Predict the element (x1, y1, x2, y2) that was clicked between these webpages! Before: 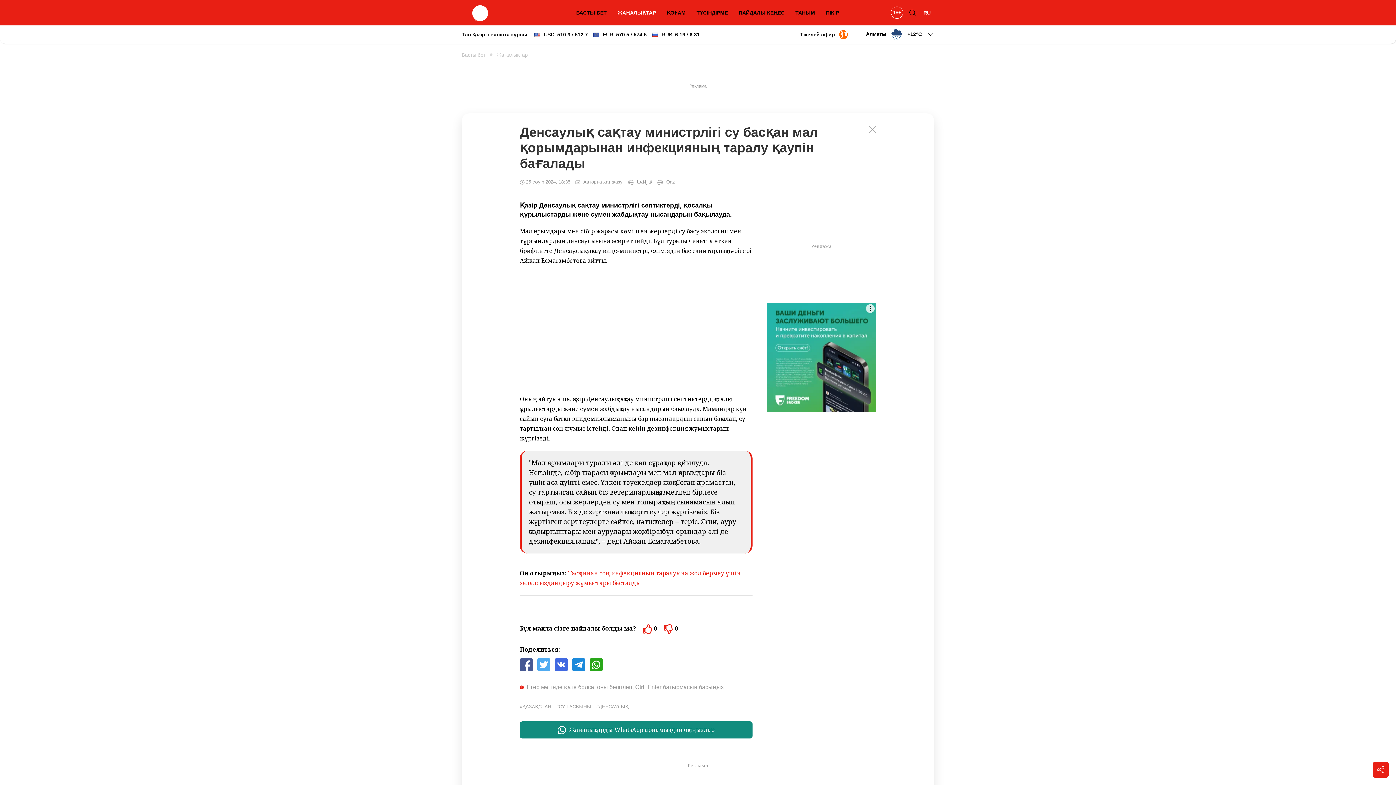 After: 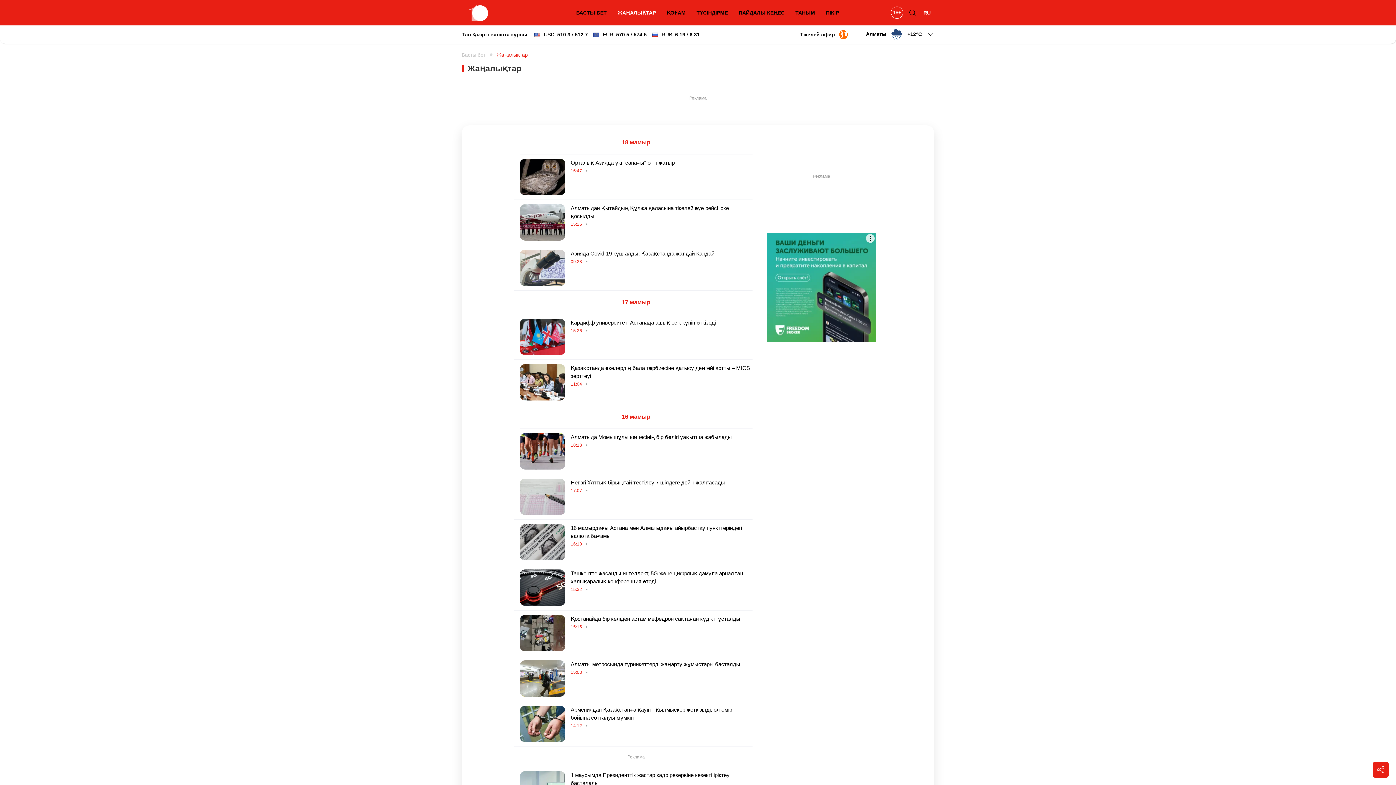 Action: bbox: (496, 51, 528, 58) label: Жаңалықтар